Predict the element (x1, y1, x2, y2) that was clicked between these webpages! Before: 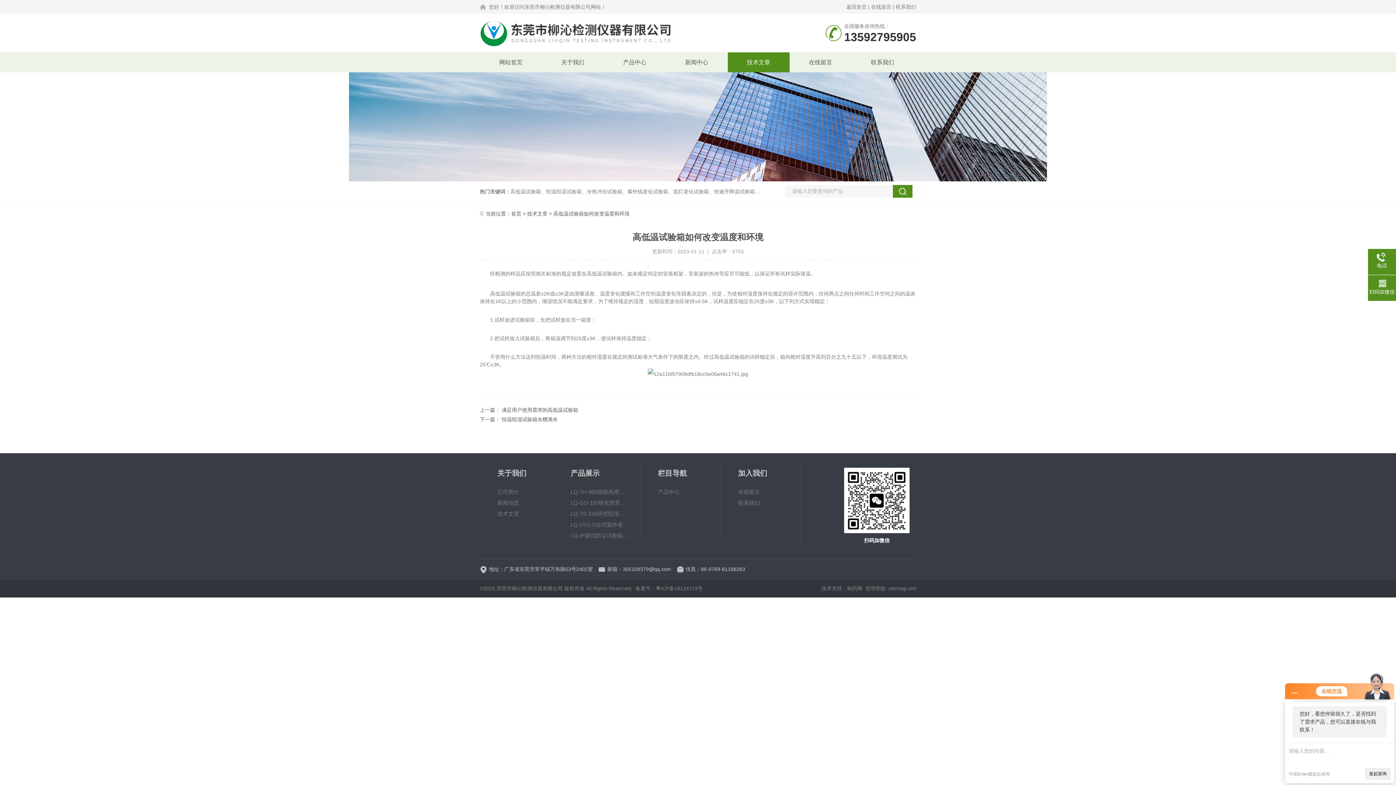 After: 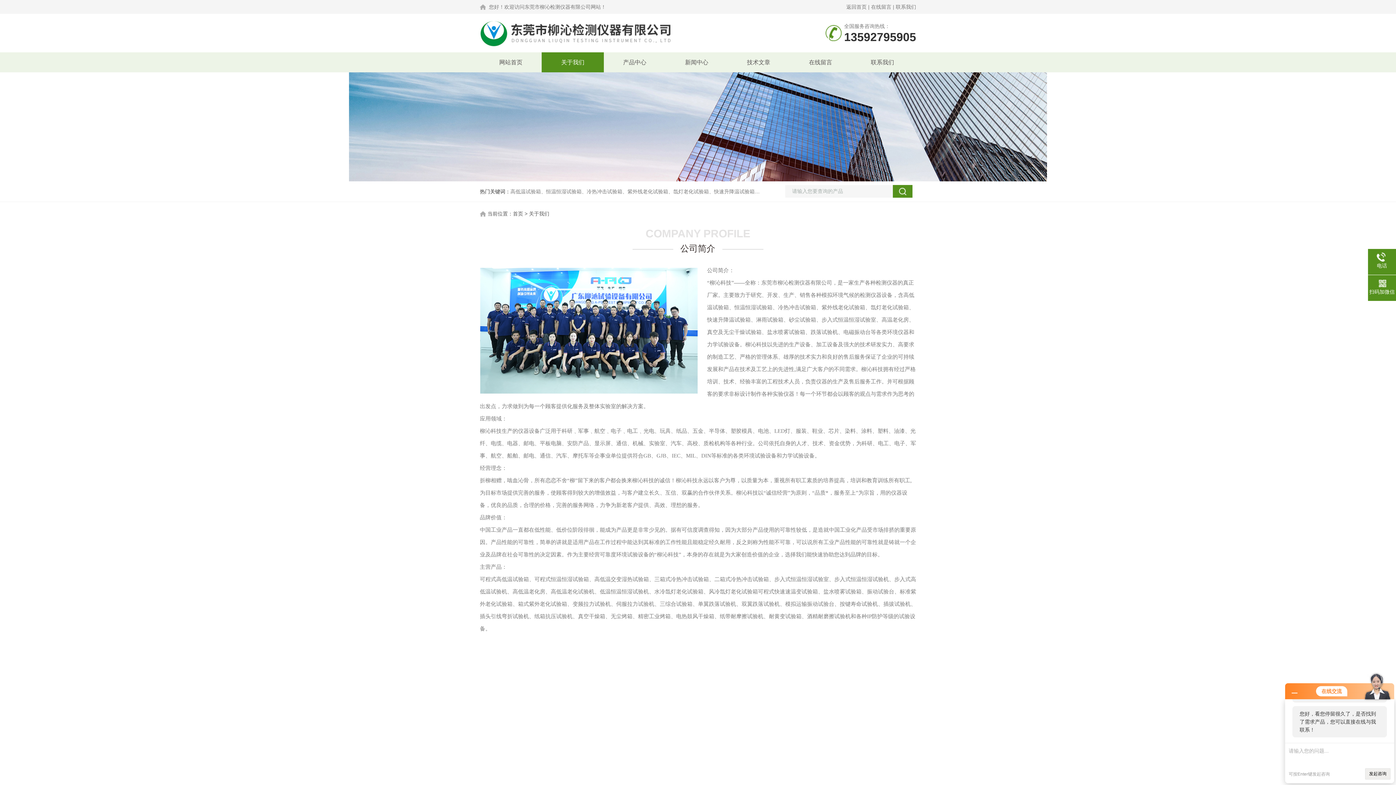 Action: label: 公司简介 bbox: (497, 486, 559, 497)